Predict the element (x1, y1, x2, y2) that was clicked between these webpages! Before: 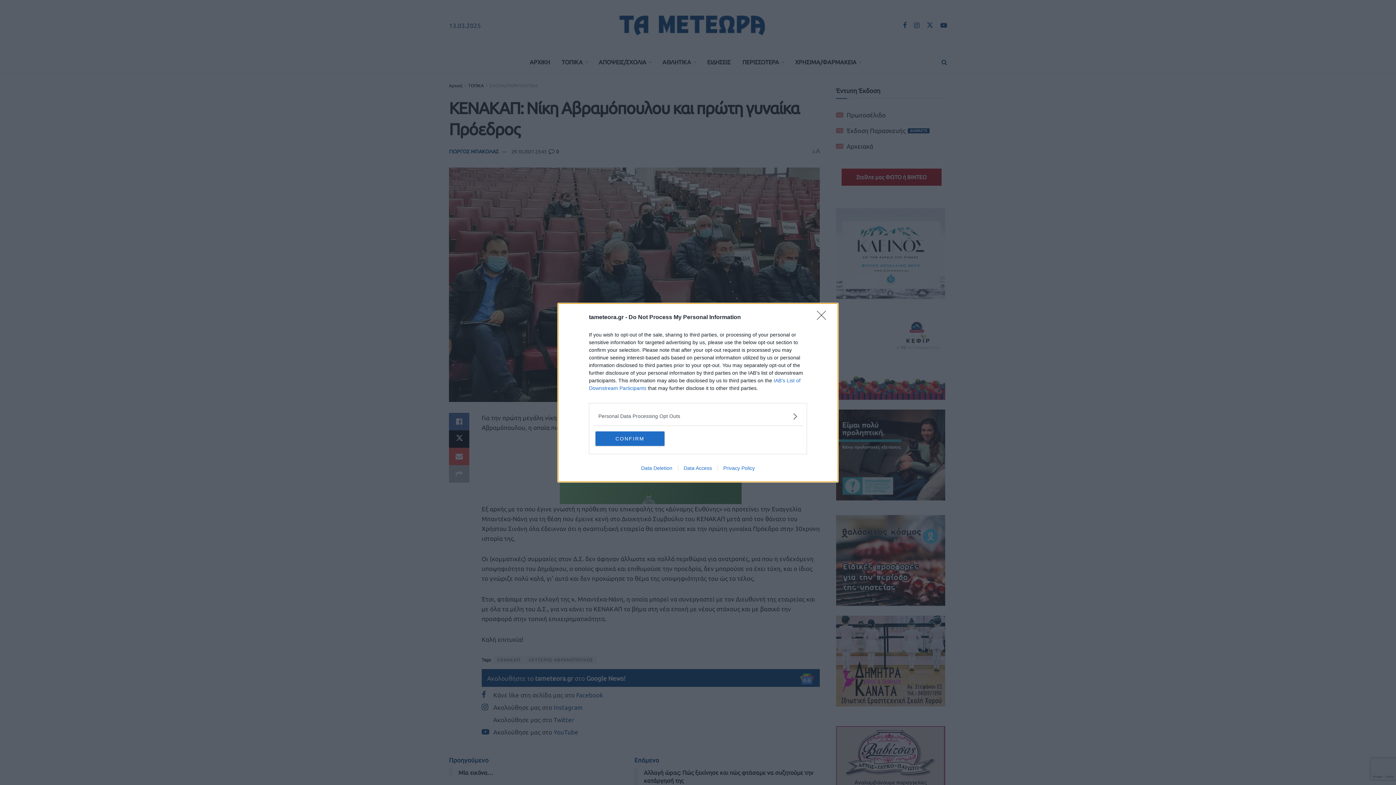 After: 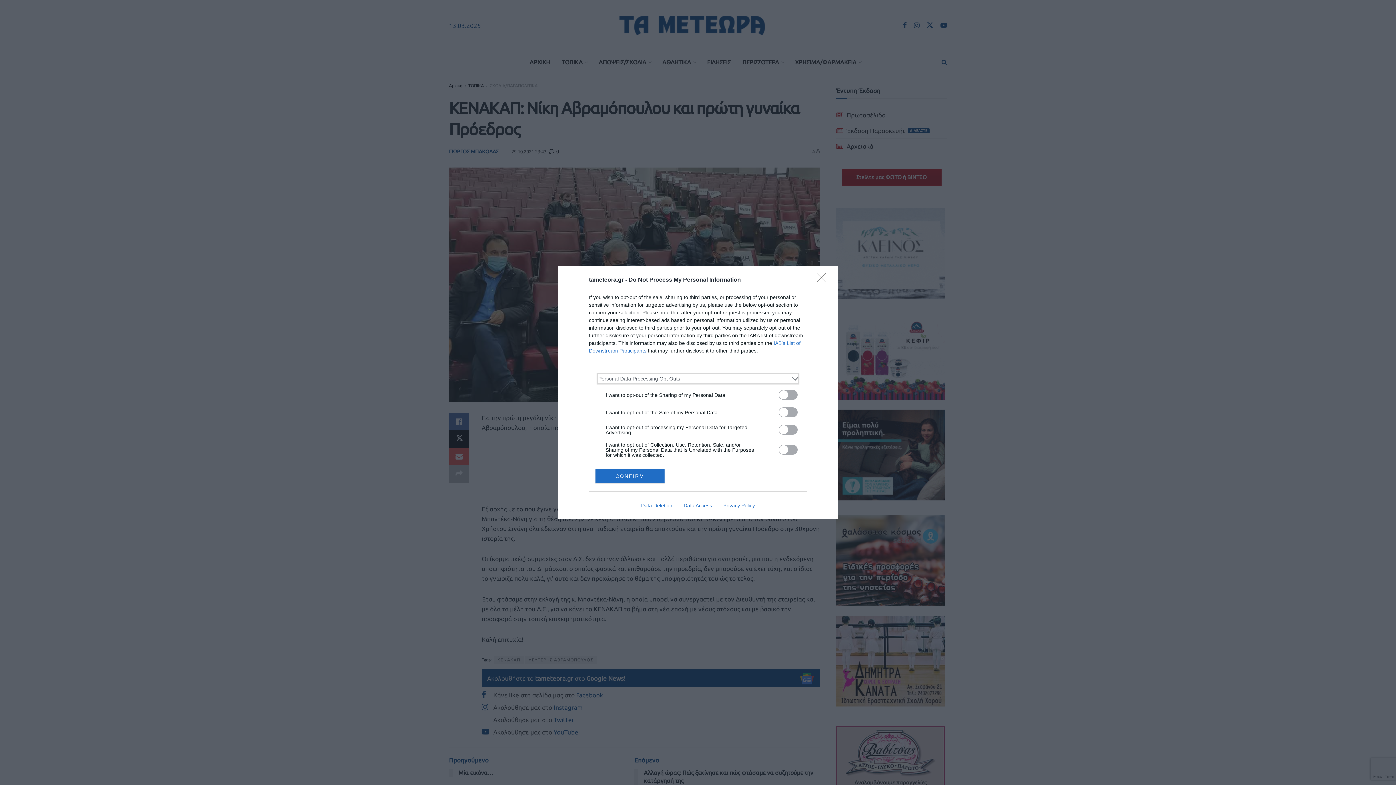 Action: bbox: (598, 412, 797, 420) label: Opt-Outs